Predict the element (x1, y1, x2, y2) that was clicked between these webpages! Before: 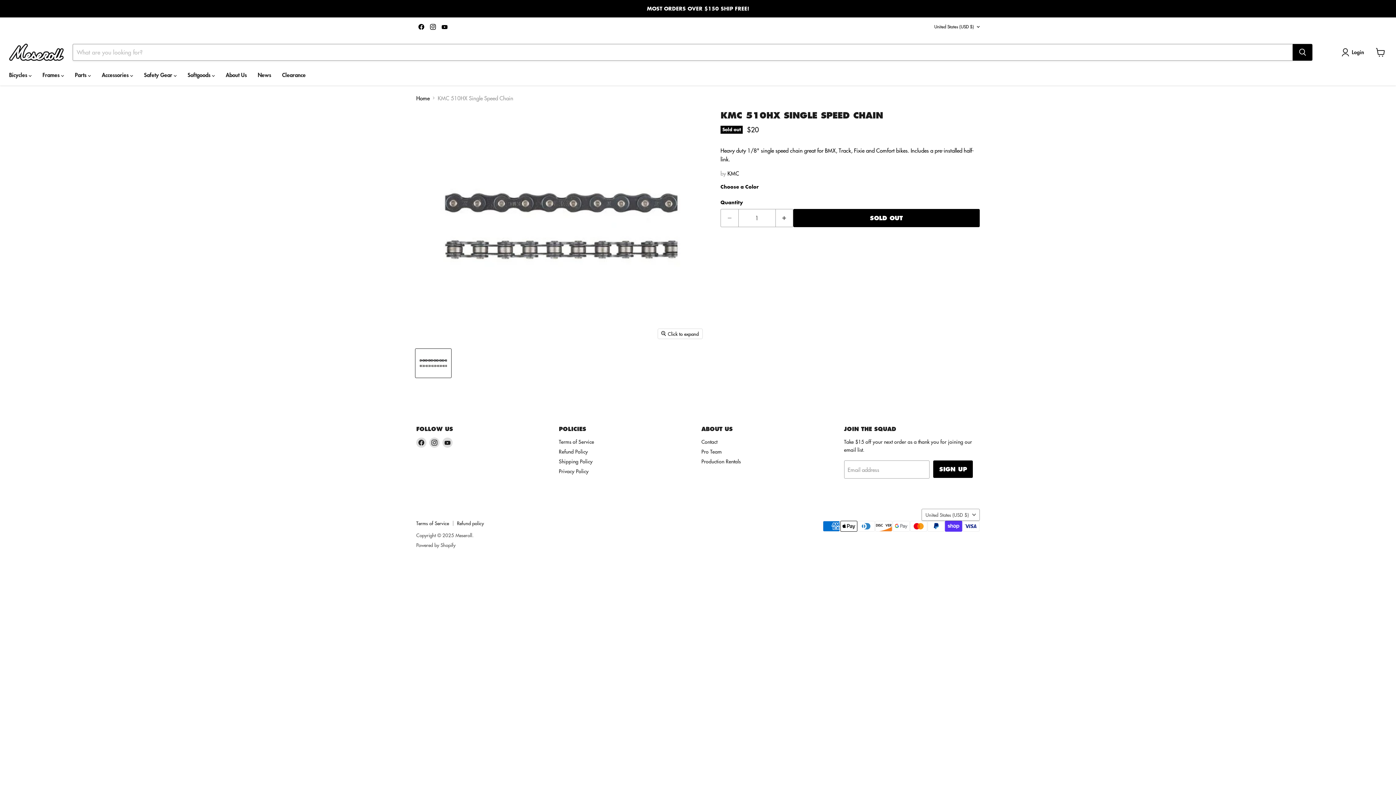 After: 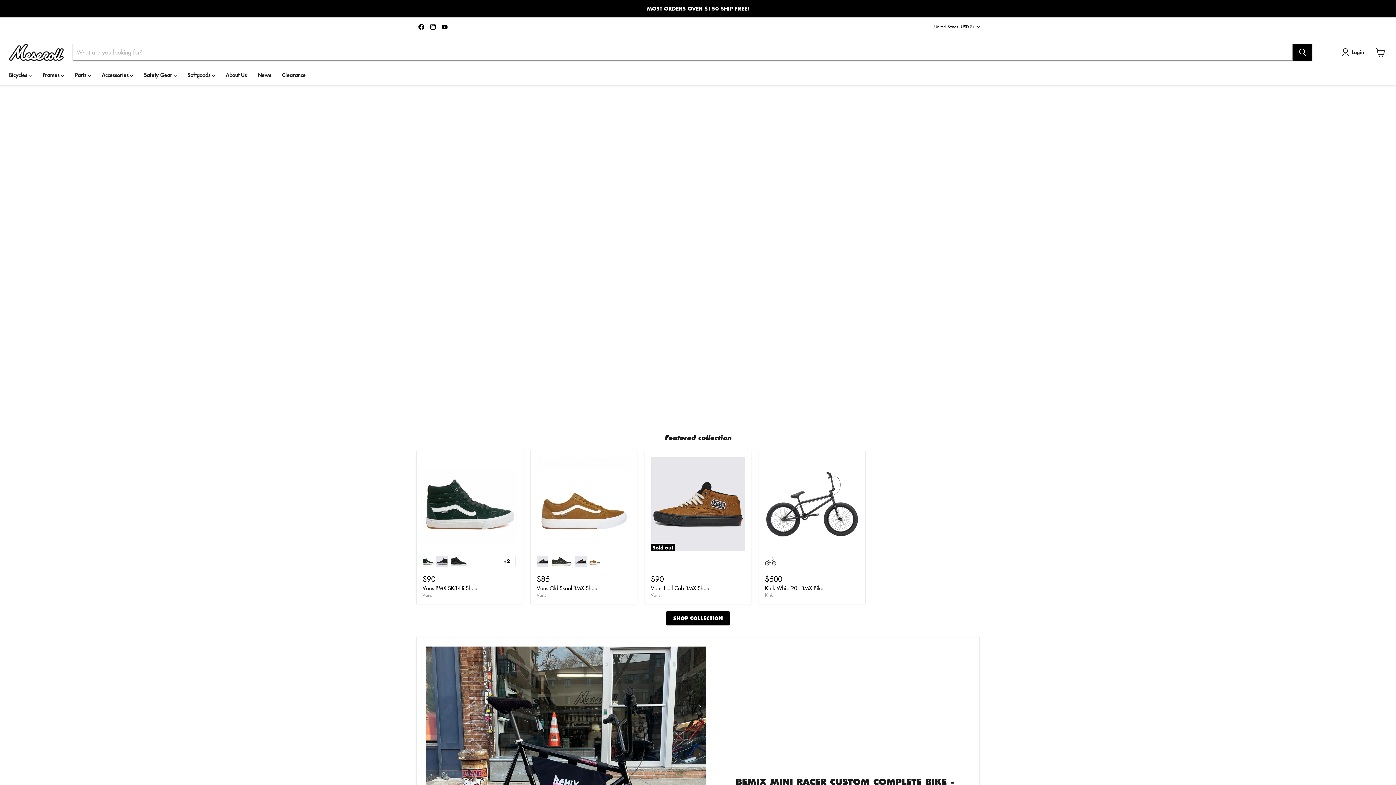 Action: bbox: (416, 94, 429, 101) label: Home